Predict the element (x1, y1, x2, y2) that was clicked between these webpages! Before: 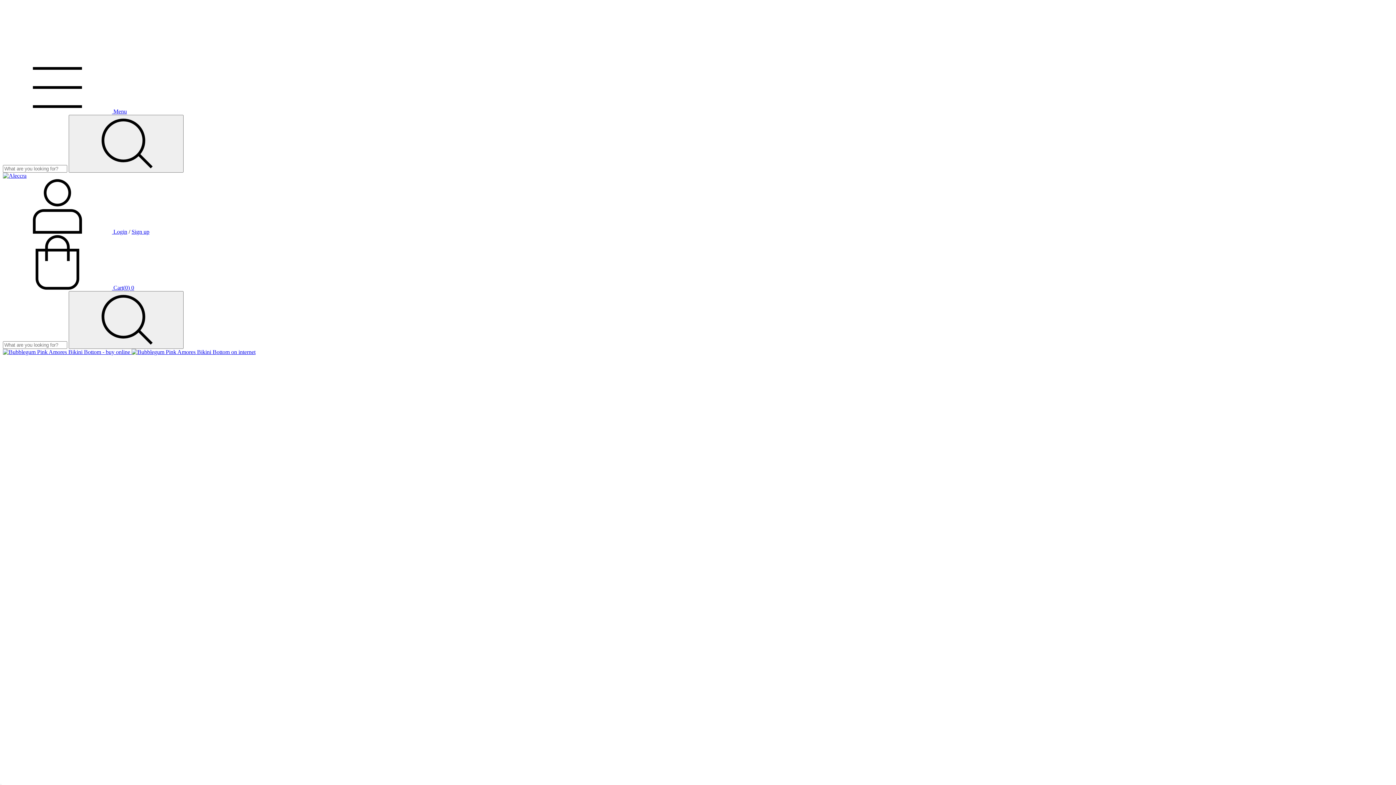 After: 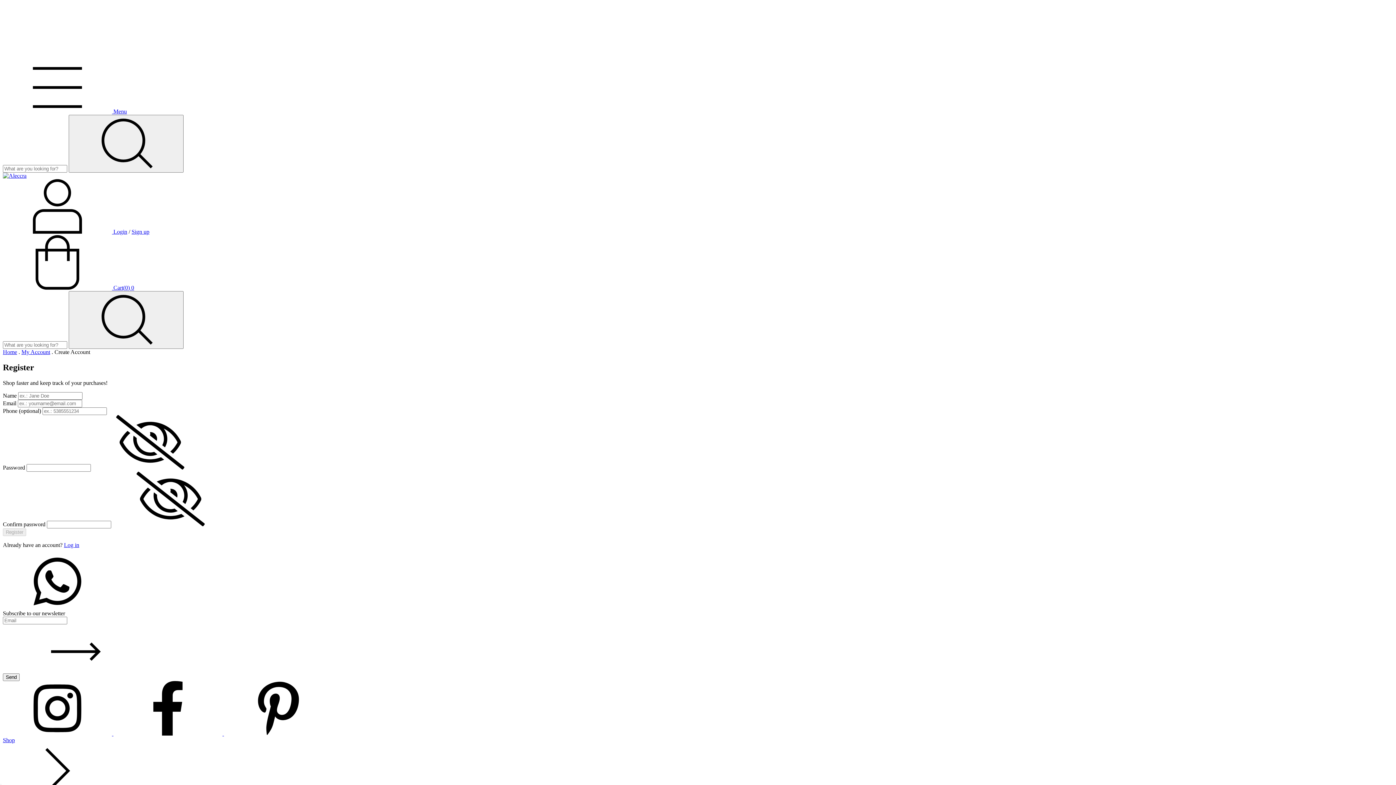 Action: label: Sign up bbox: (131, 228, 149, 234)